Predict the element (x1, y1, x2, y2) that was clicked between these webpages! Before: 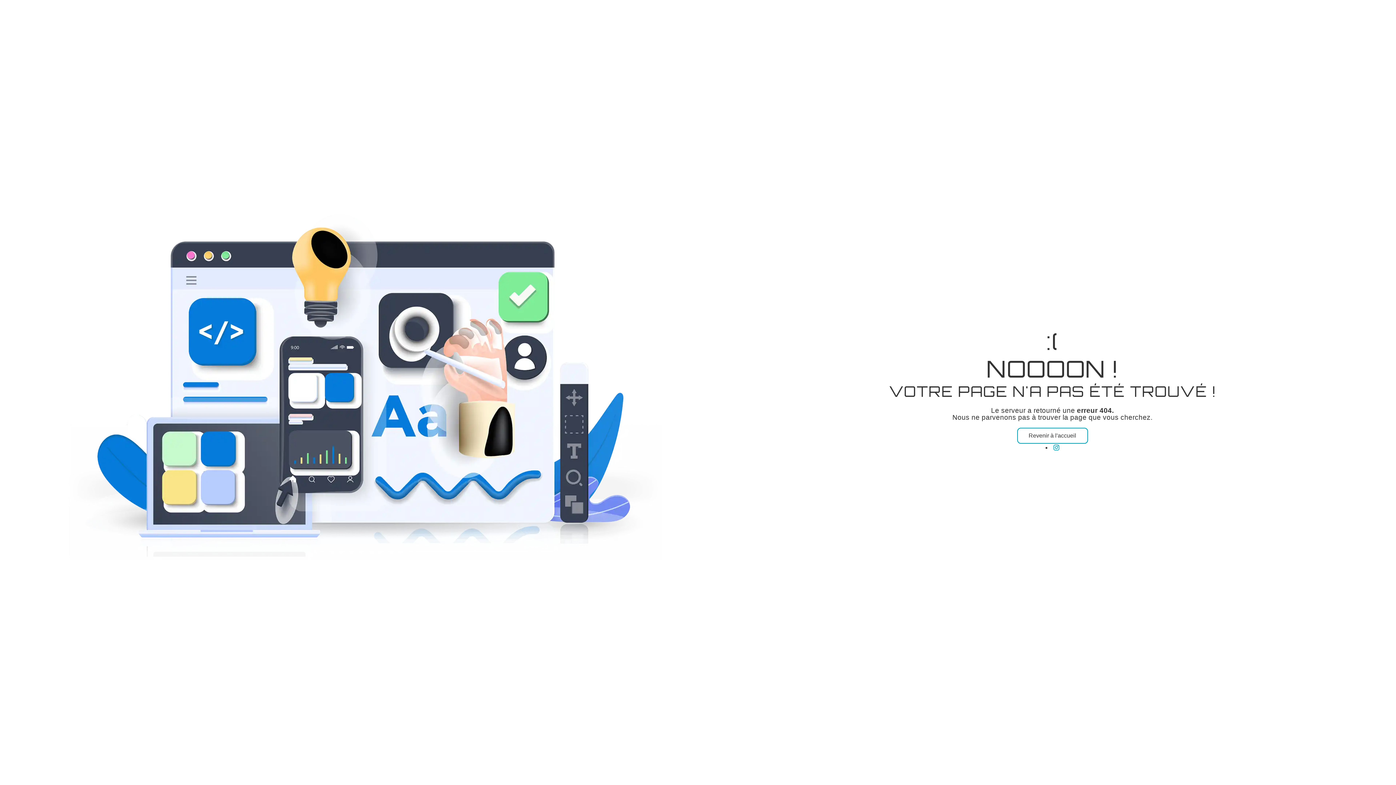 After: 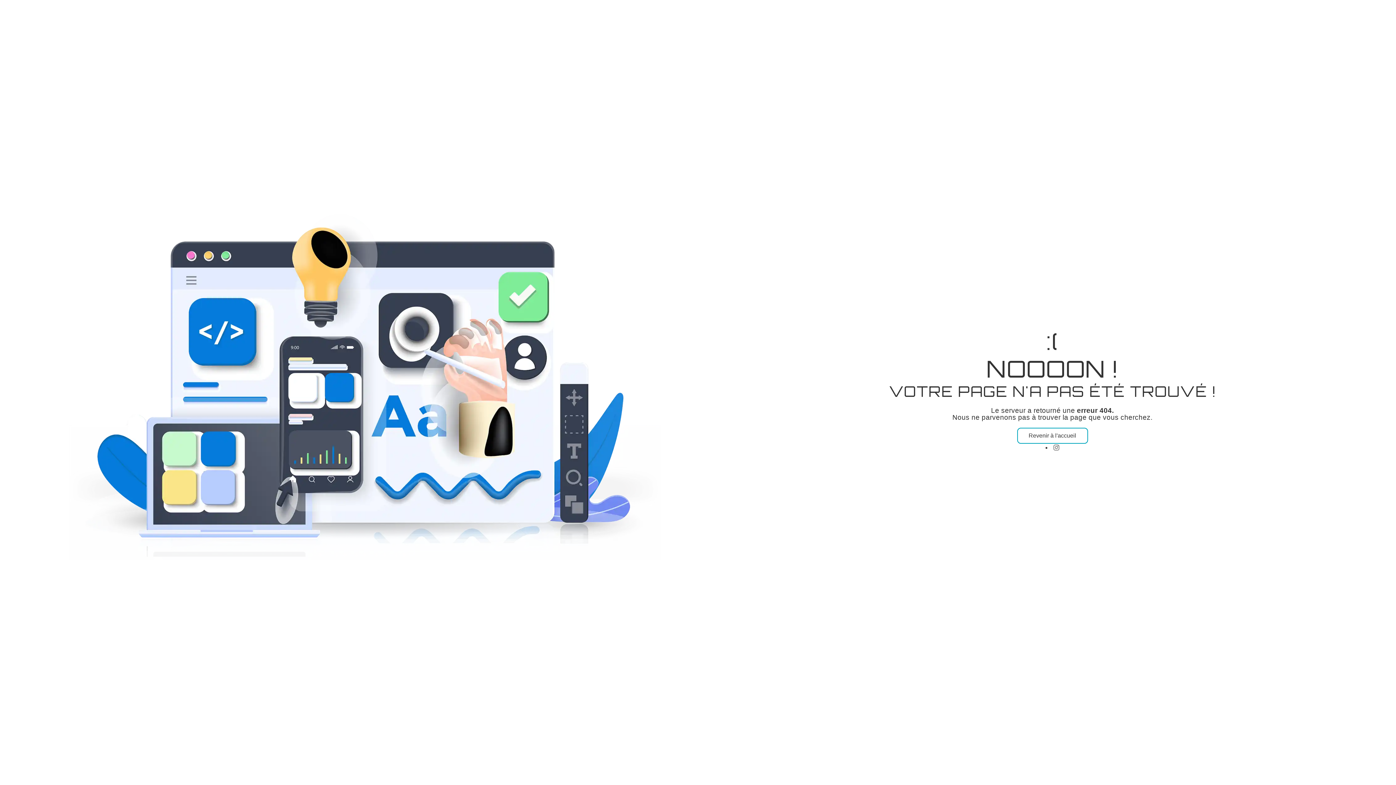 Action: bbox: (1053, 444, 1059, 450)